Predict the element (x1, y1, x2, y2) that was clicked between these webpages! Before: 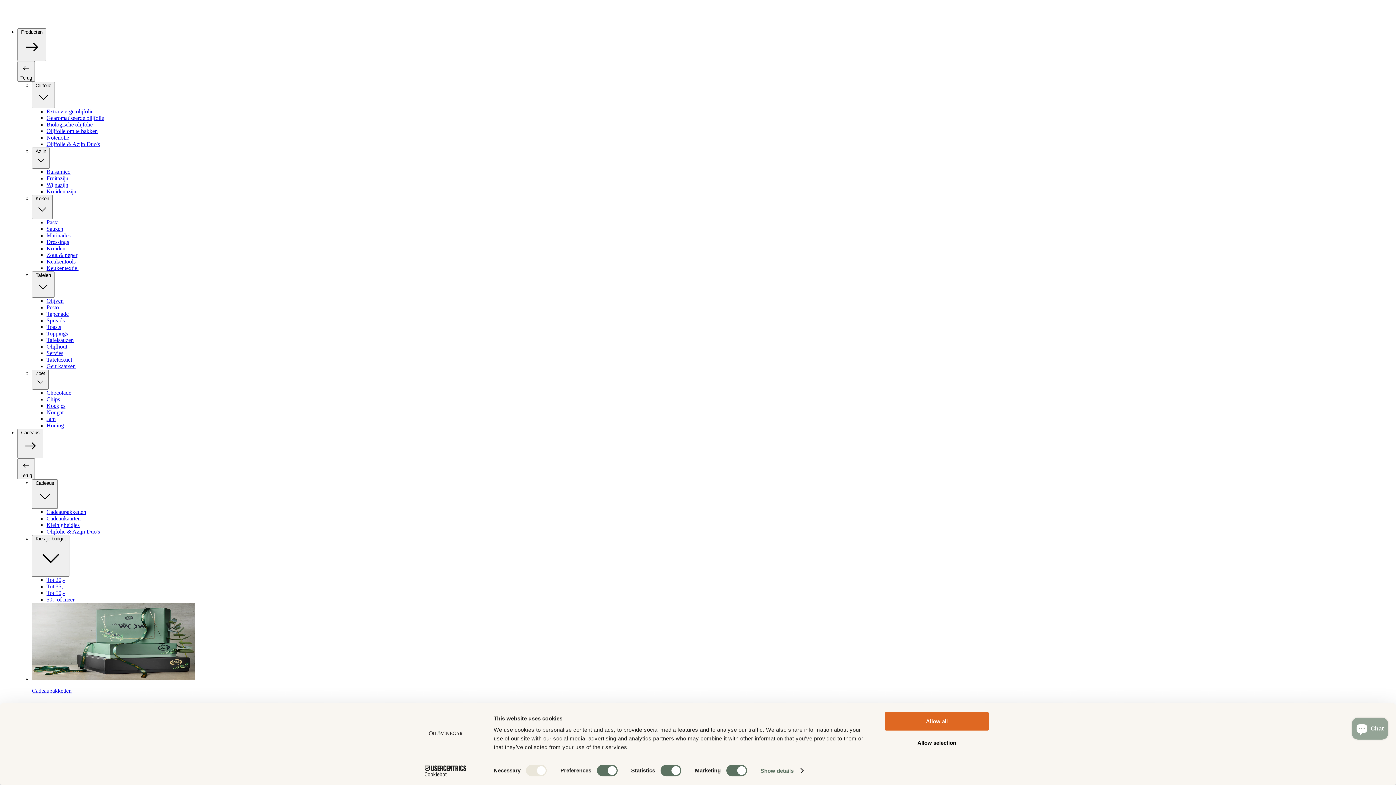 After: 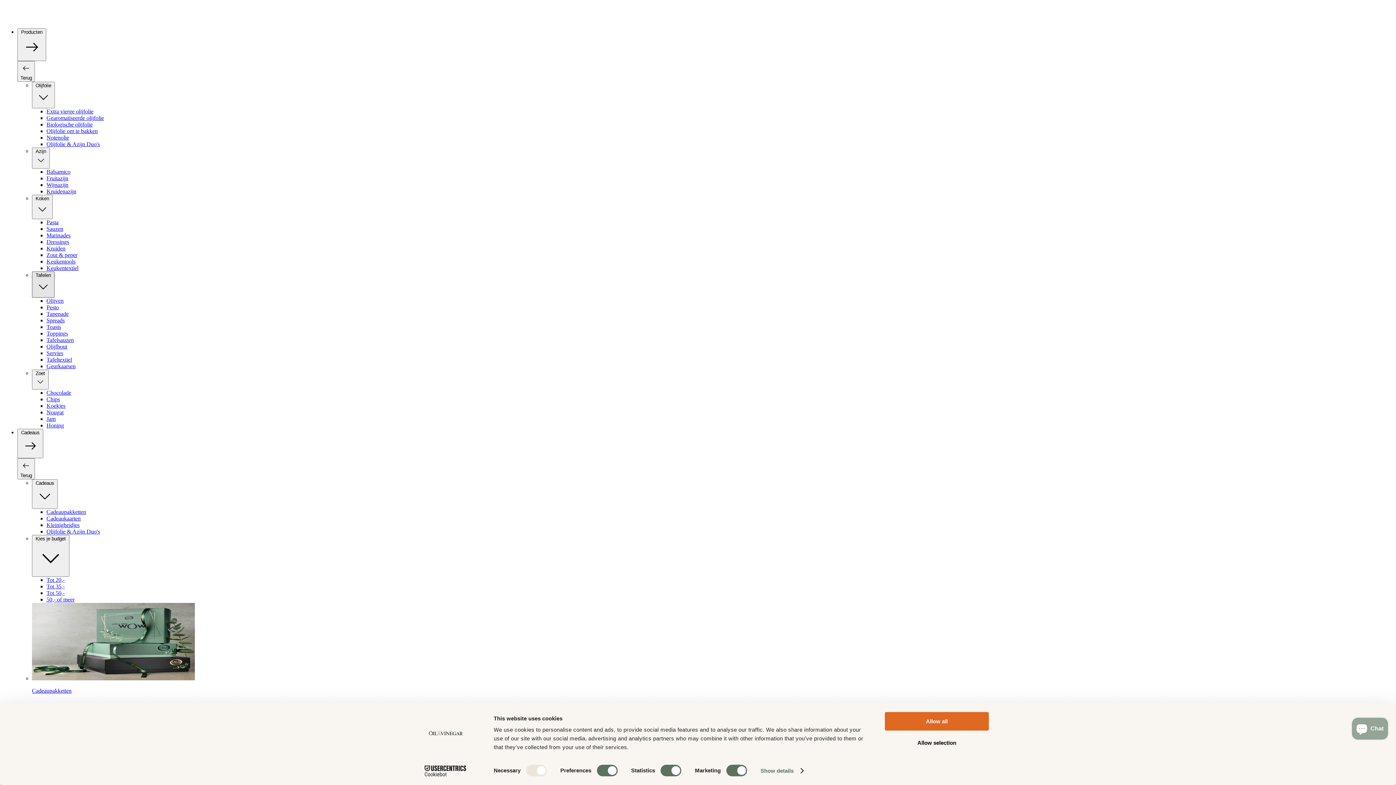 Action: label: Tafelen  bbox: (32, 271, 54, 297)